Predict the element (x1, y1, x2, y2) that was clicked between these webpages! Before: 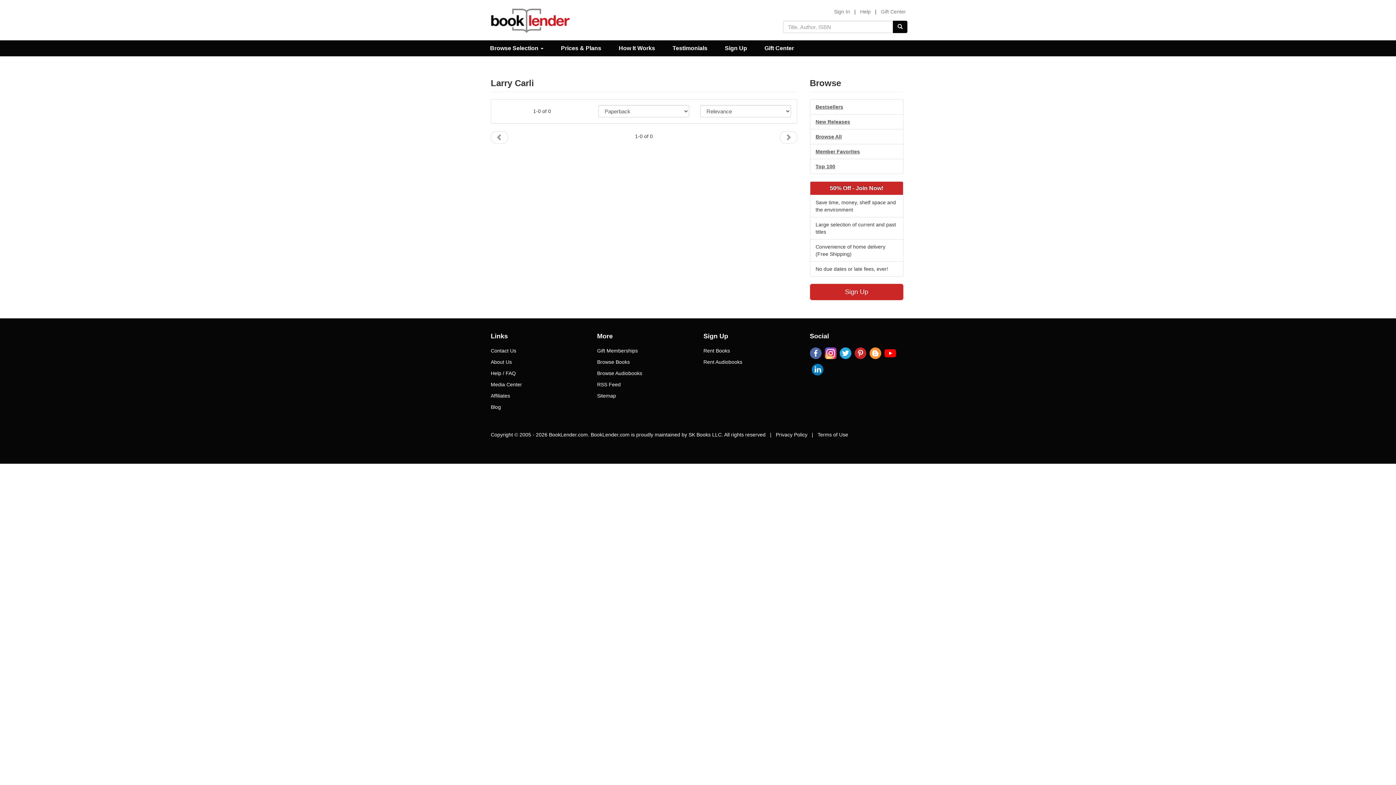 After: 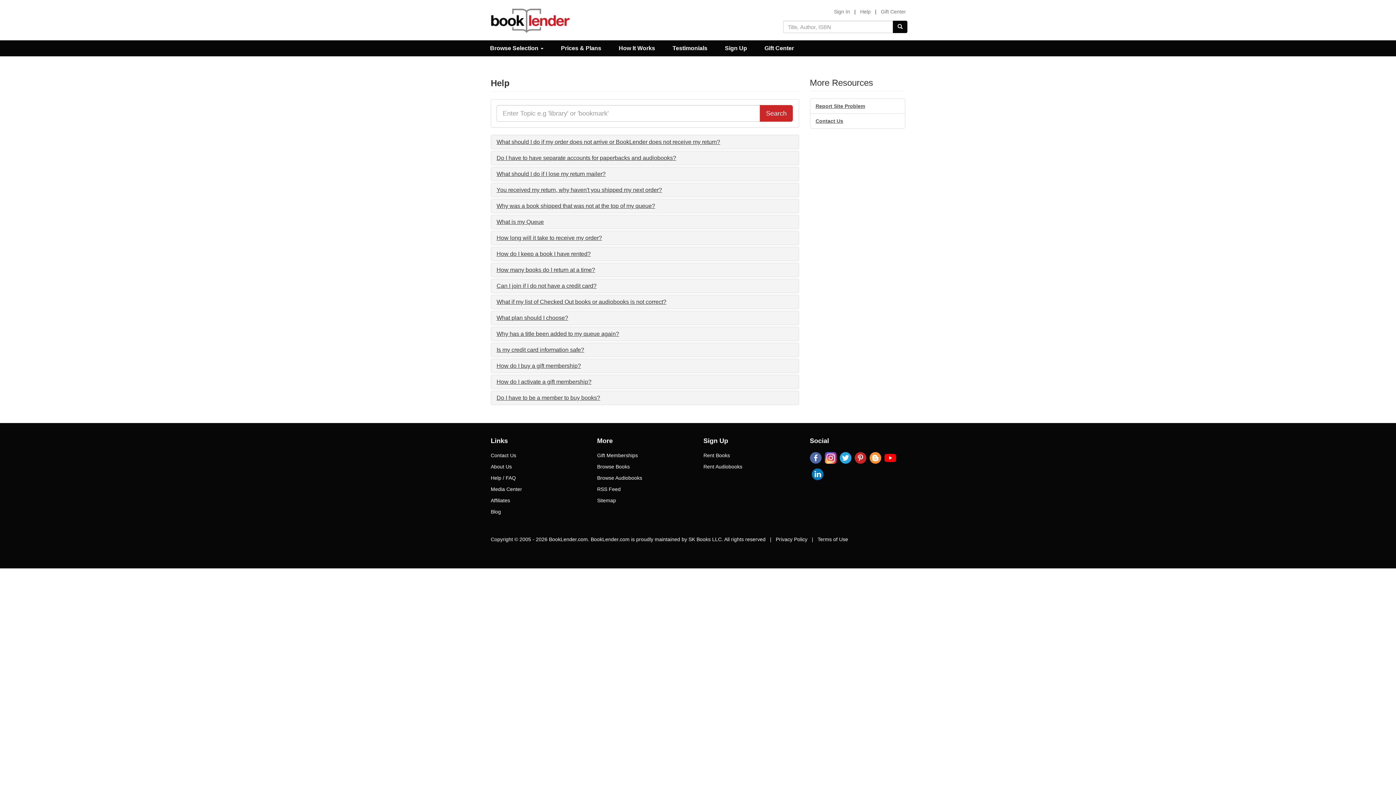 Action: bbox: (857, 8, 873, 15) label: Help